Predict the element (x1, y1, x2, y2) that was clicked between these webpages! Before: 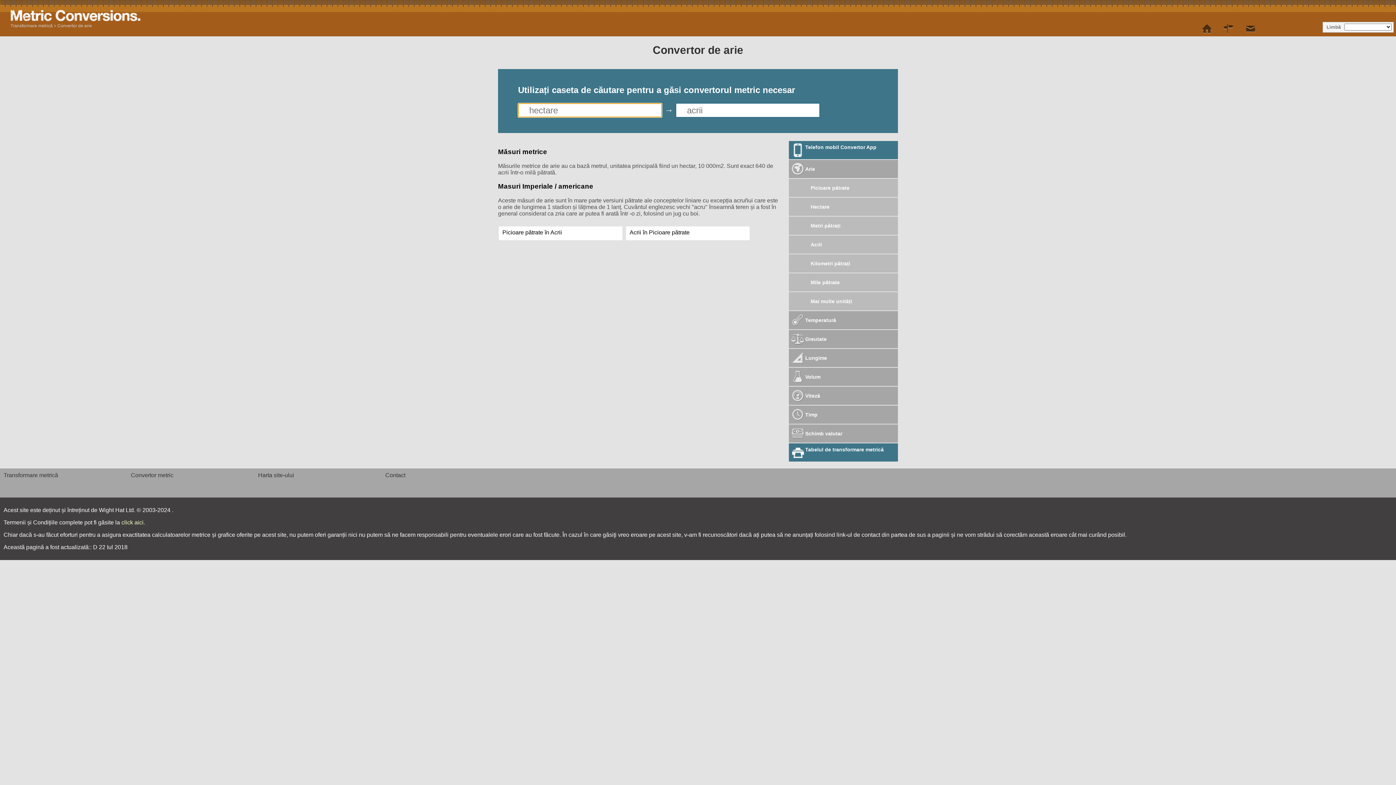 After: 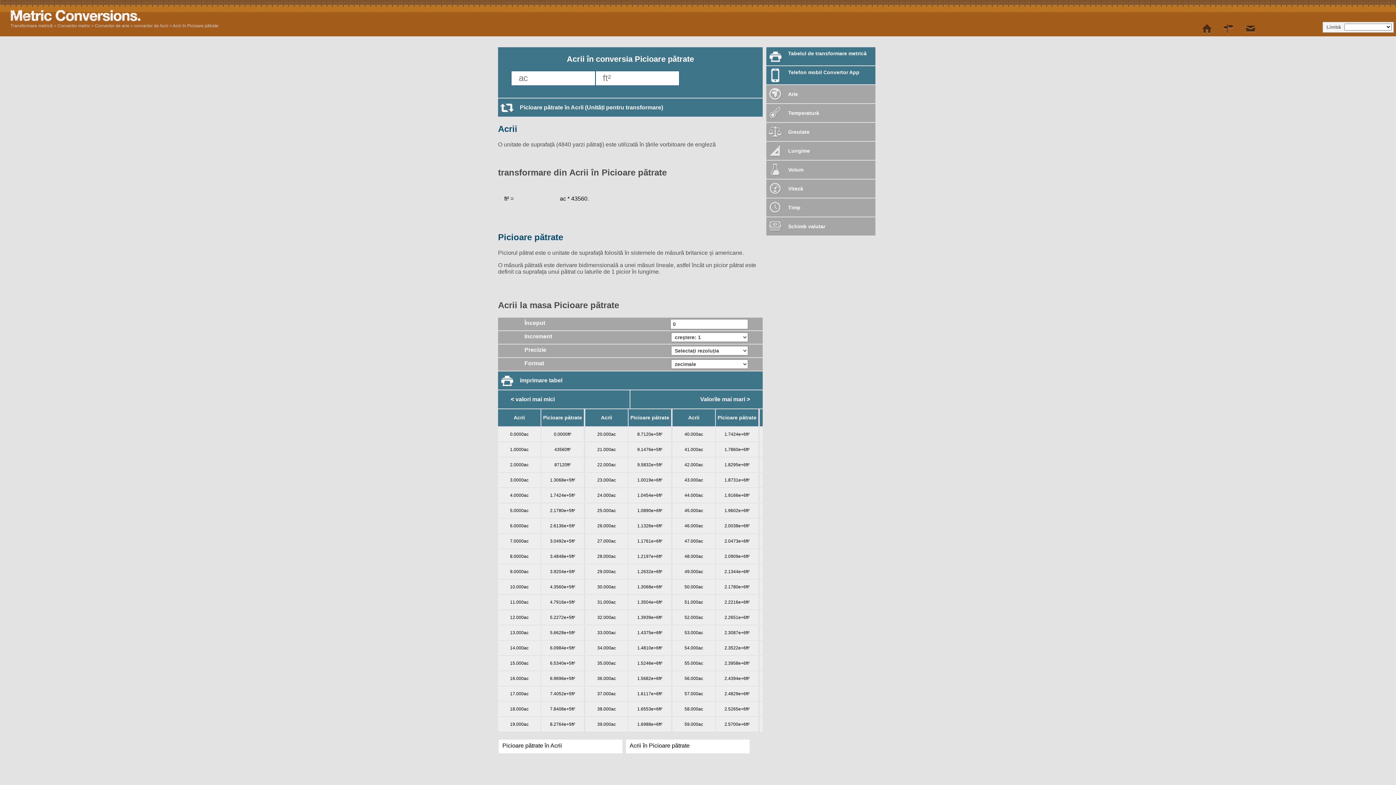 Action: bbox: (626, 226, 749, 240) label: Acrii în Picioare pătrate